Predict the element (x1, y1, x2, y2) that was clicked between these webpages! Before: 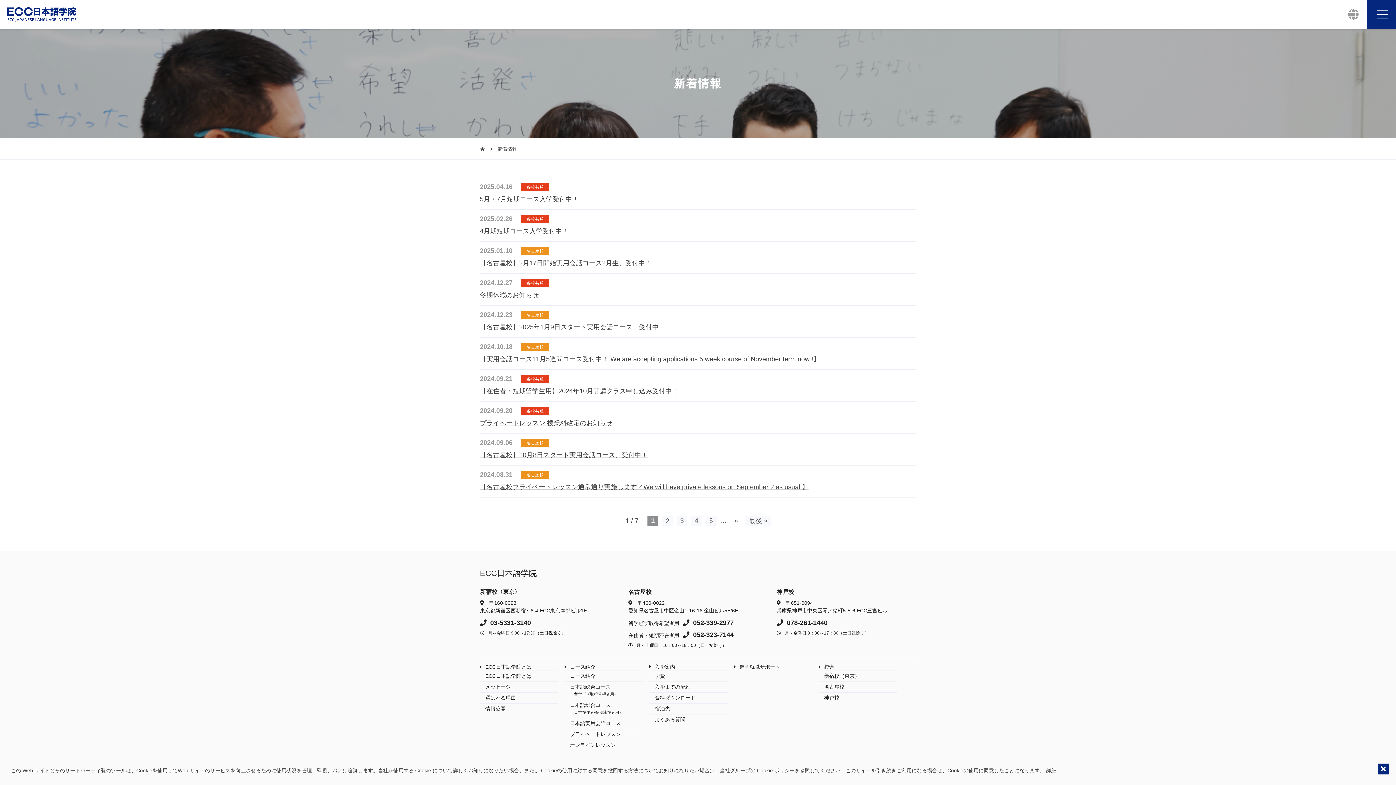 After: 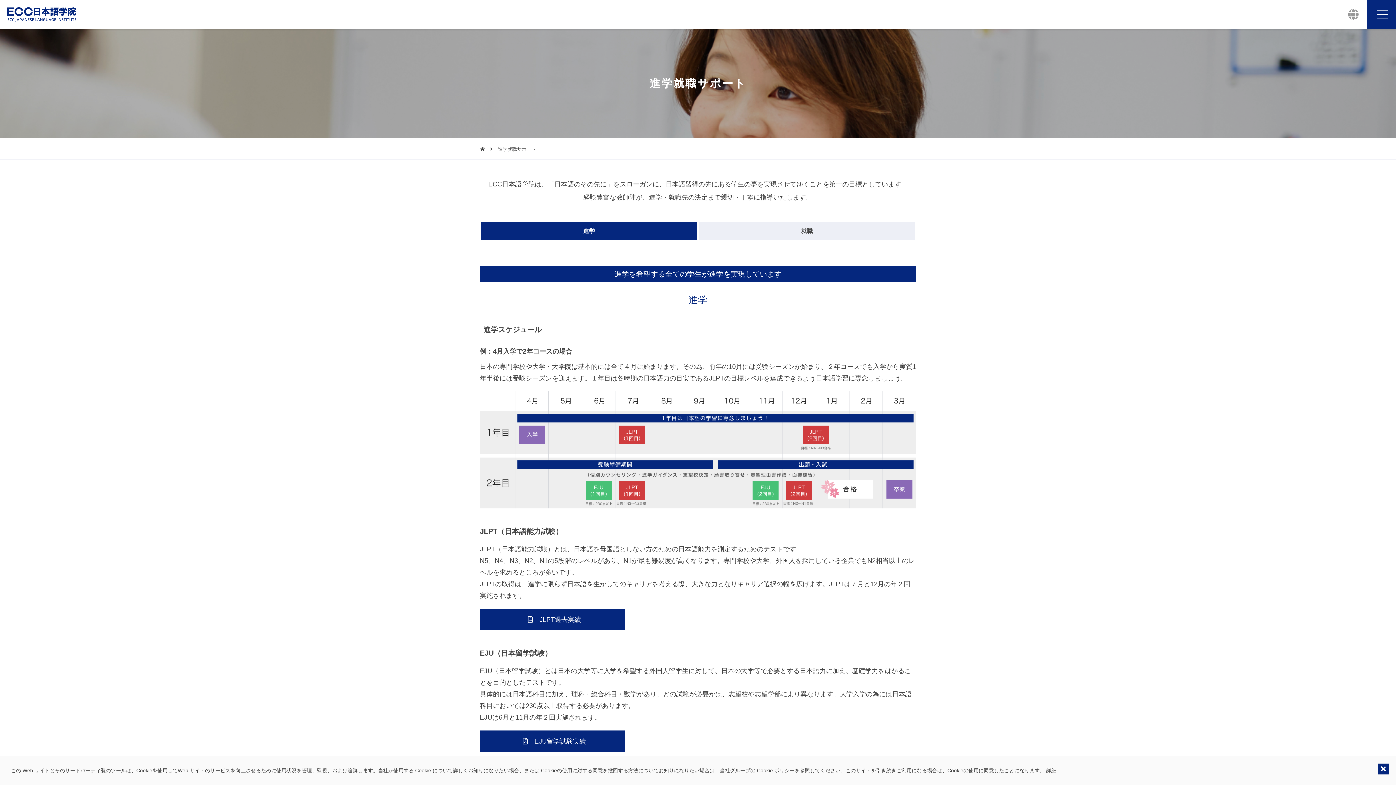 Action: bbox: (734, 664, 818, 671) label: 進学就職サポート